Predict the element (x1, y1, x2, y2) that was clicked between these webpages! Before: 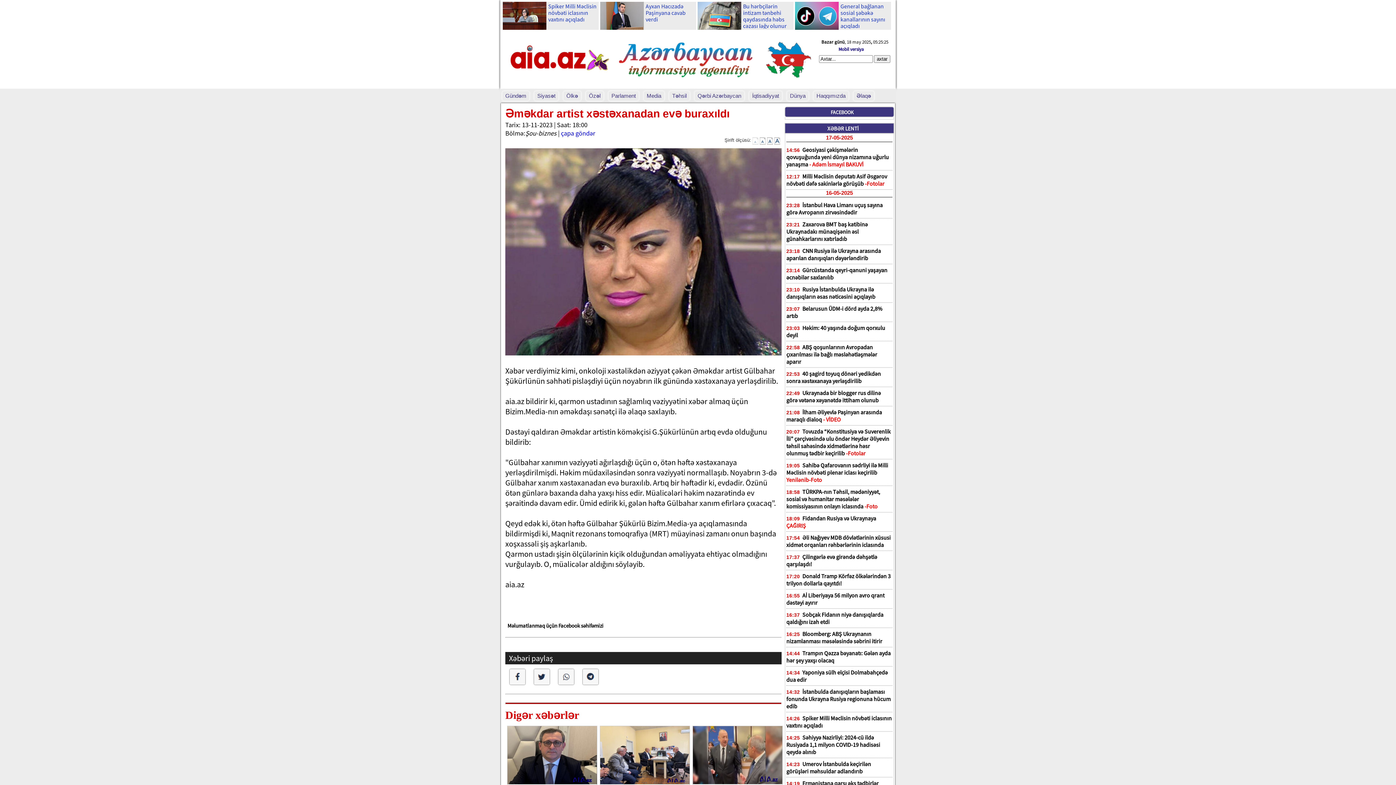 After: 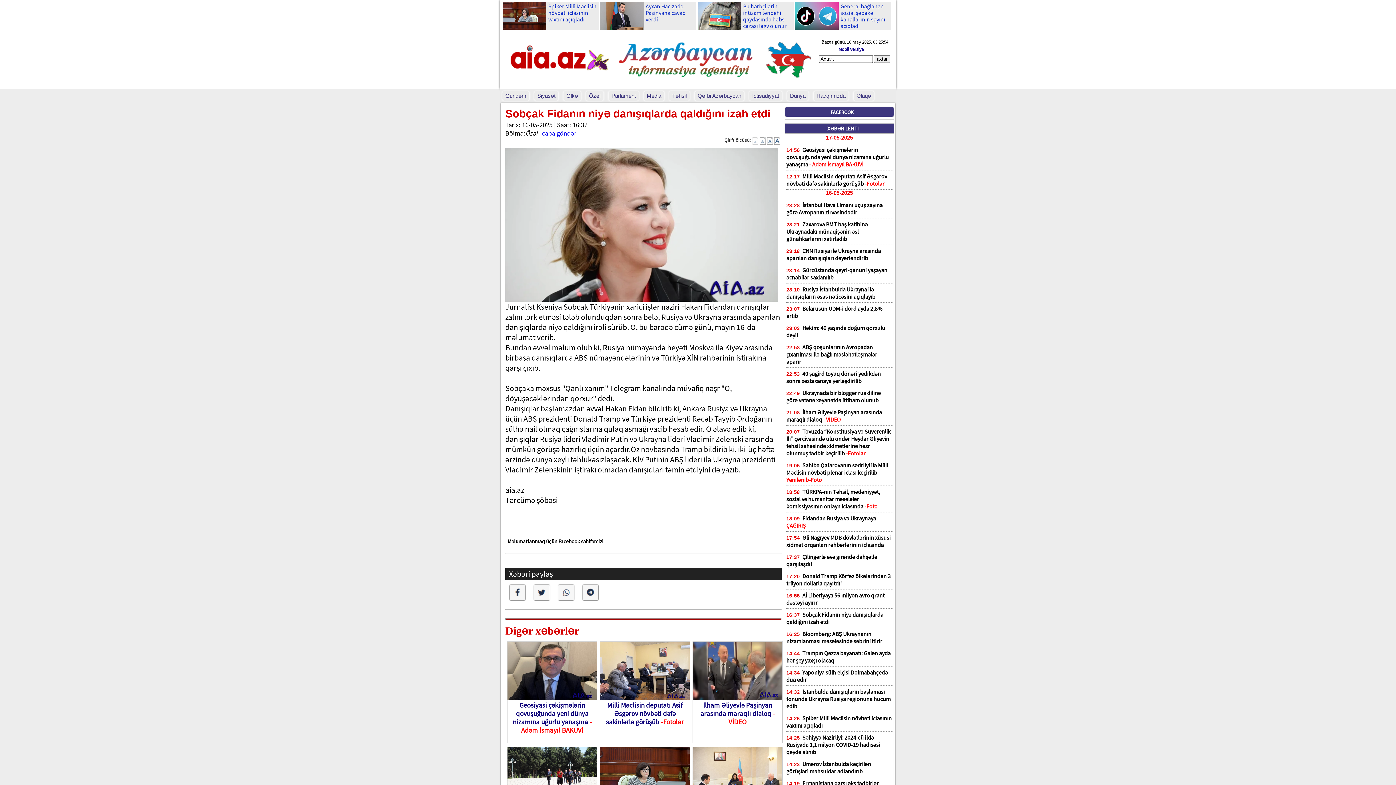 Action: label:  Sobçak Fidanın niyə danışıqlarda qaldığını izah etdi bbox: (786, 611, 883, 625)